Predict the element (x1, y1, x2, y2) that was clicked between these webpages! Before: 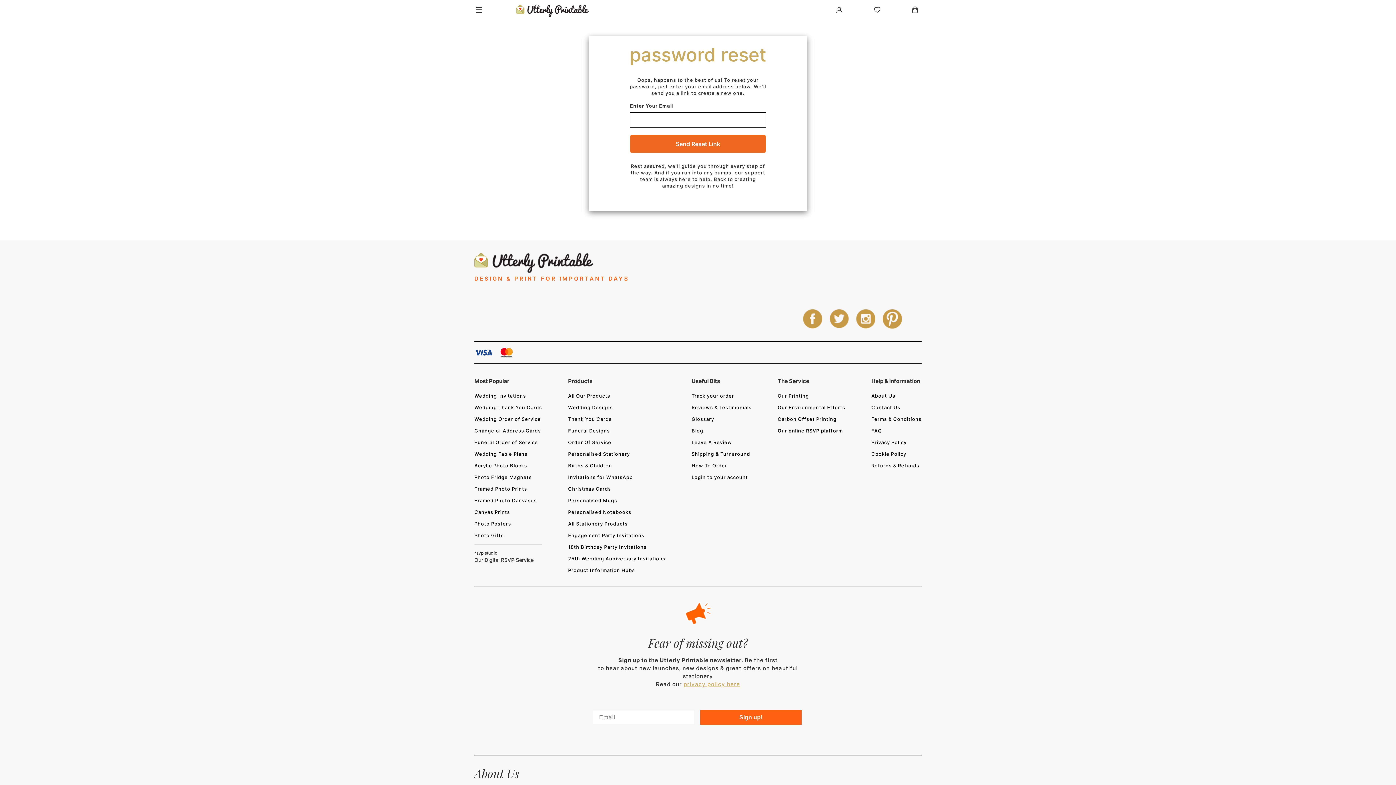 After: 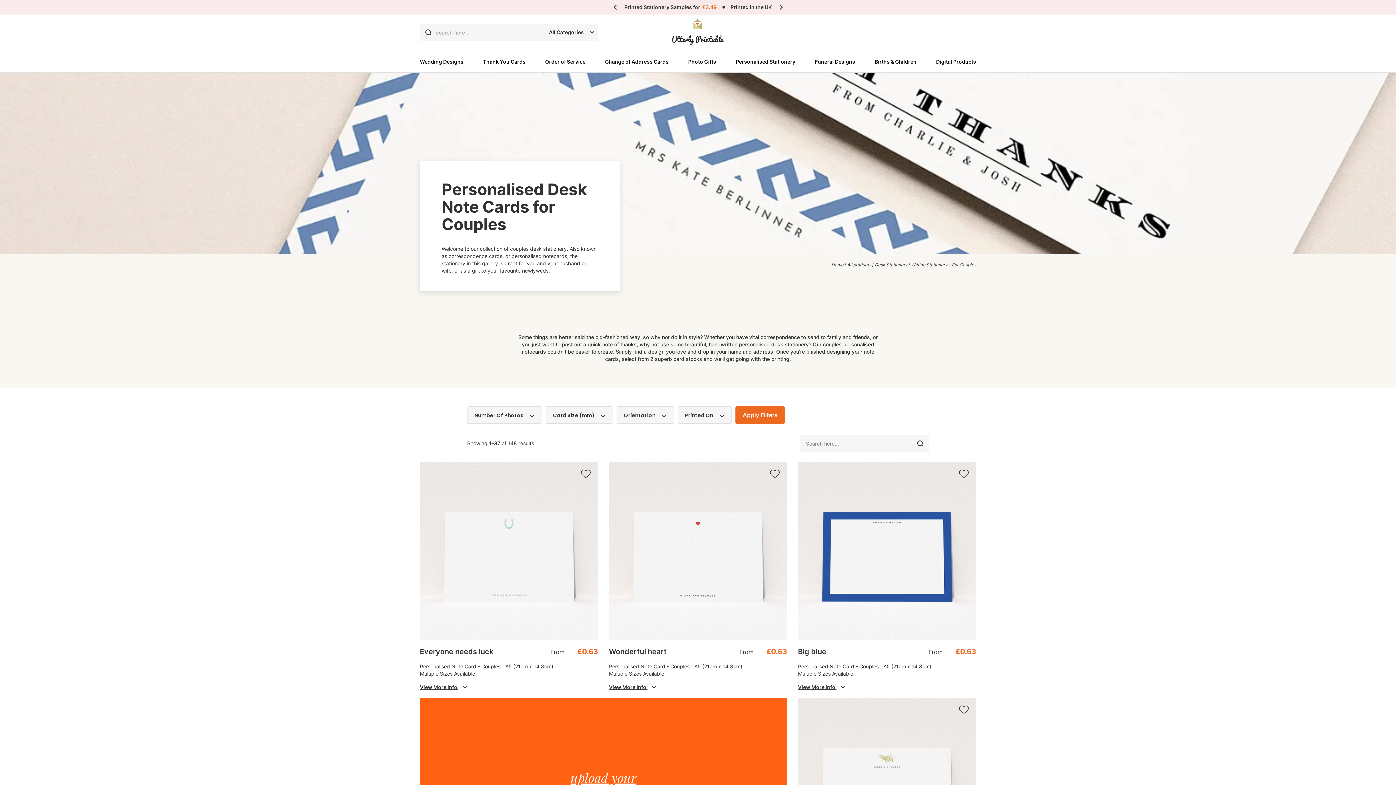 Action: bbox: (568, 521, 627, 526) label: All Stationery Products